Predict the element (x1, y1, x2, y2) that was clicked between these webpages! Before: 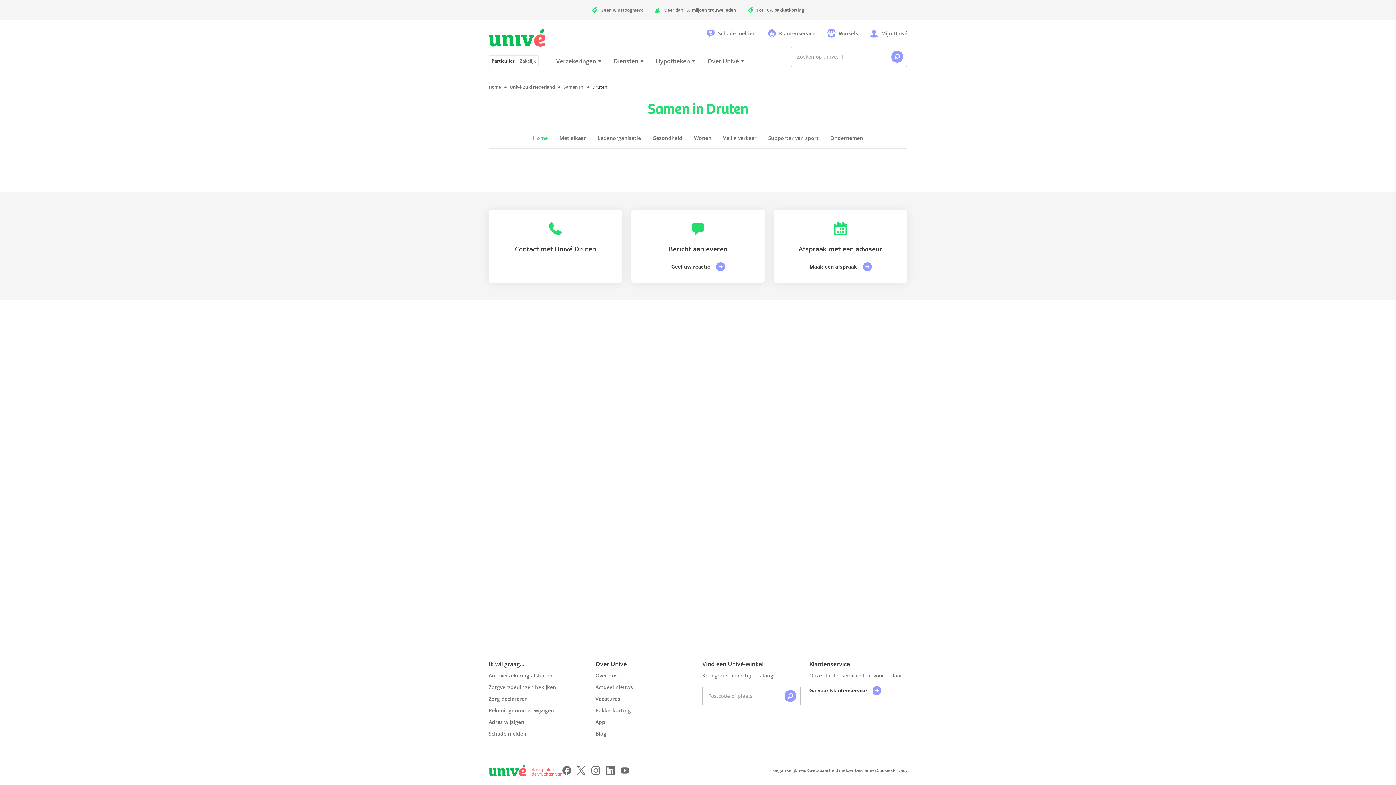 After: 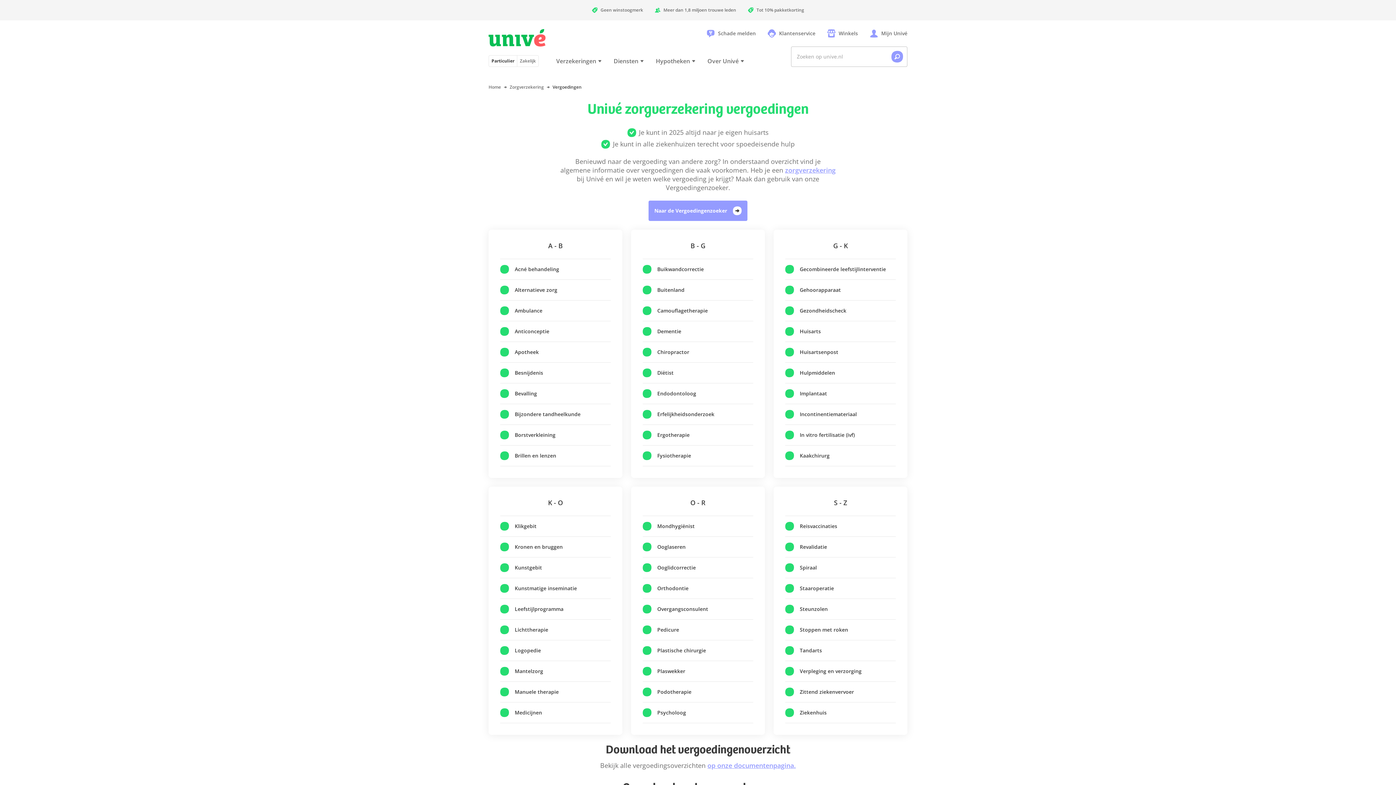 Action: label: Zorgvergoedingen bekijken bbox: (488, 684, 556, 690)